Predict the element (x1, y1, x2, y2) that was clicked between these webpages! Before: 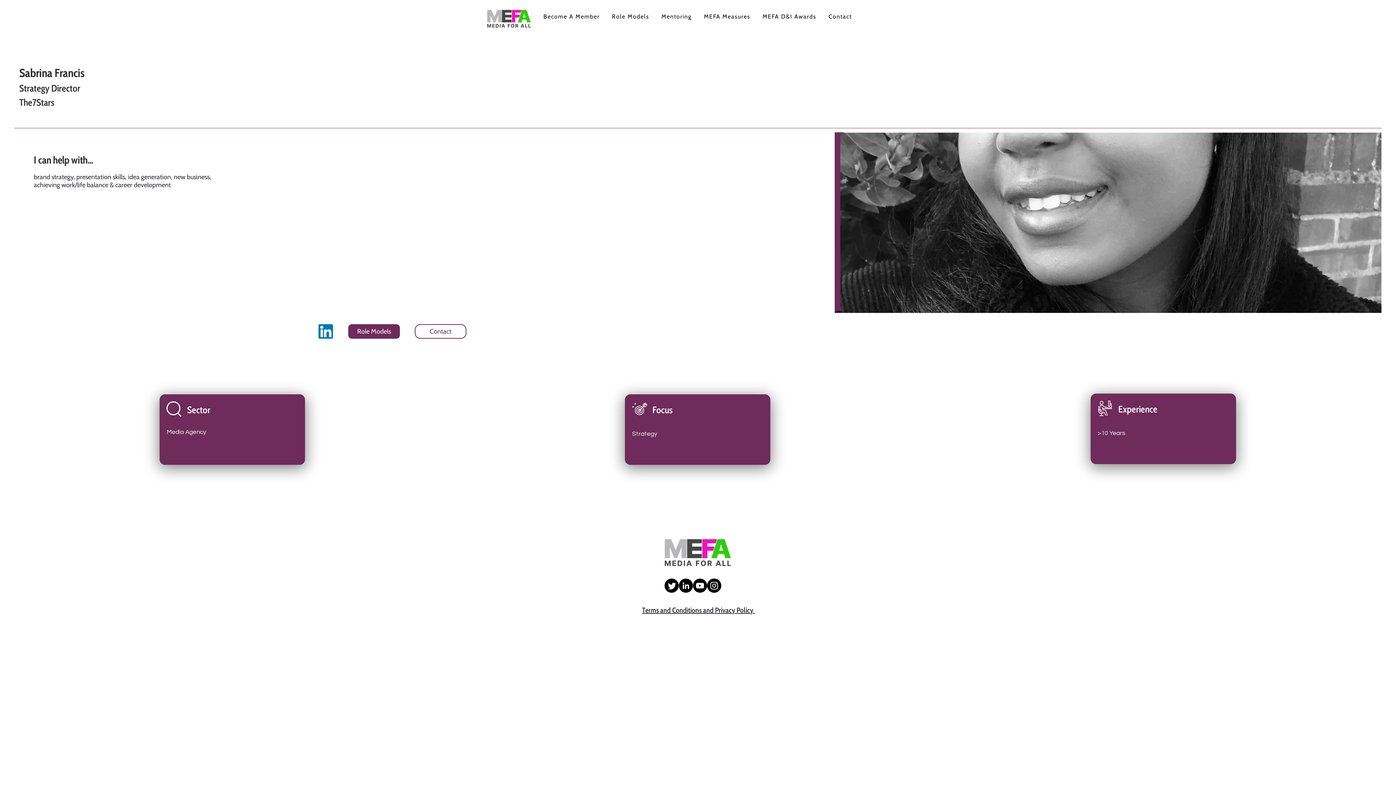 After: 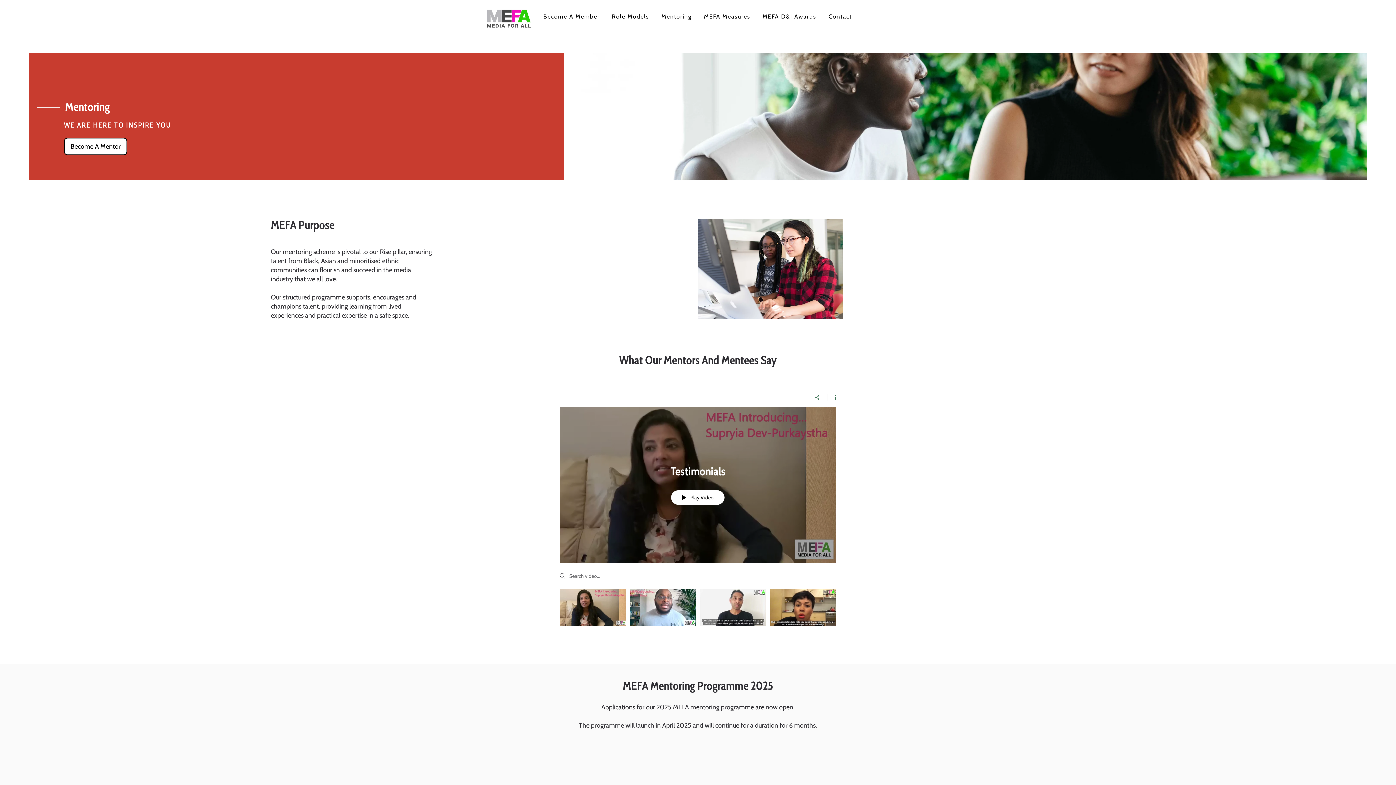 Action: label: Mentoring bbox: (656, 9, 696, 24)